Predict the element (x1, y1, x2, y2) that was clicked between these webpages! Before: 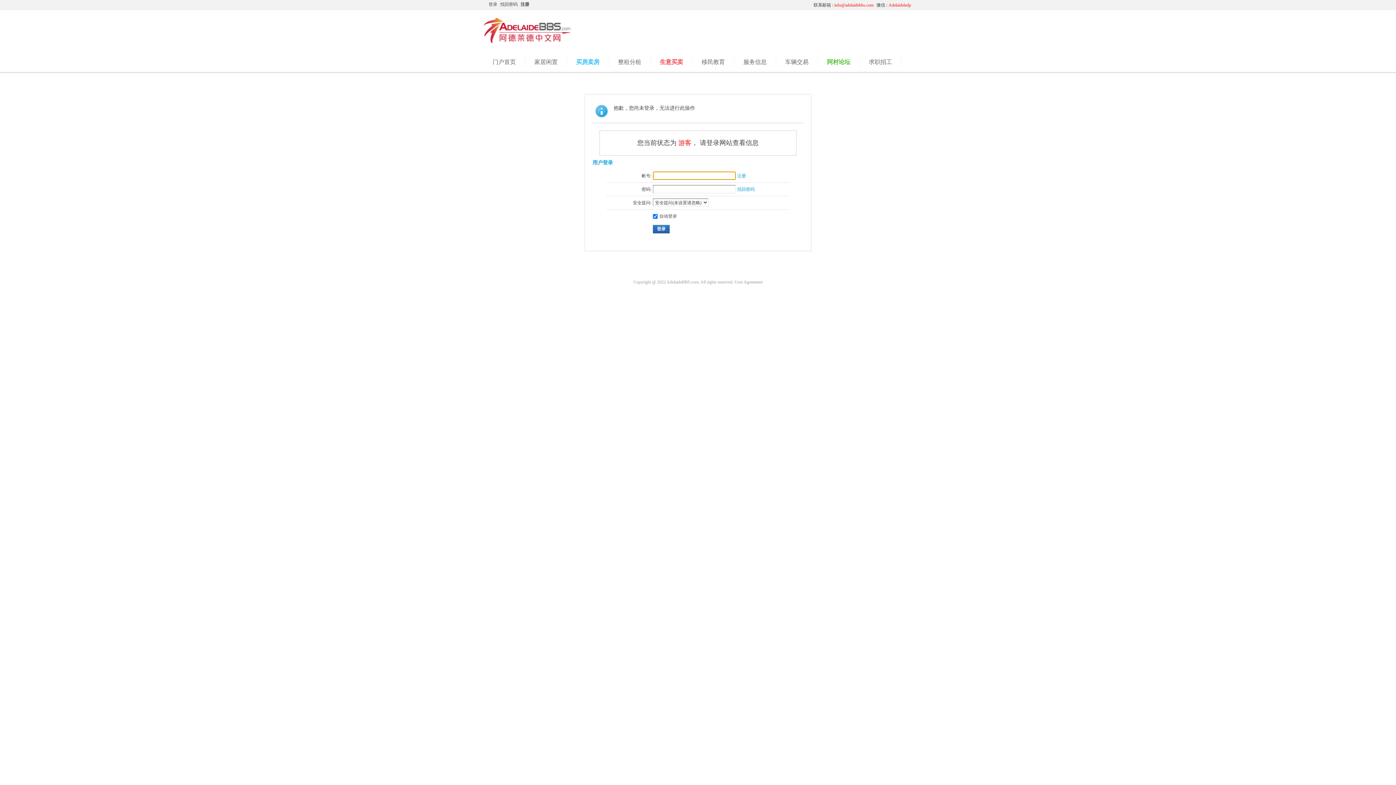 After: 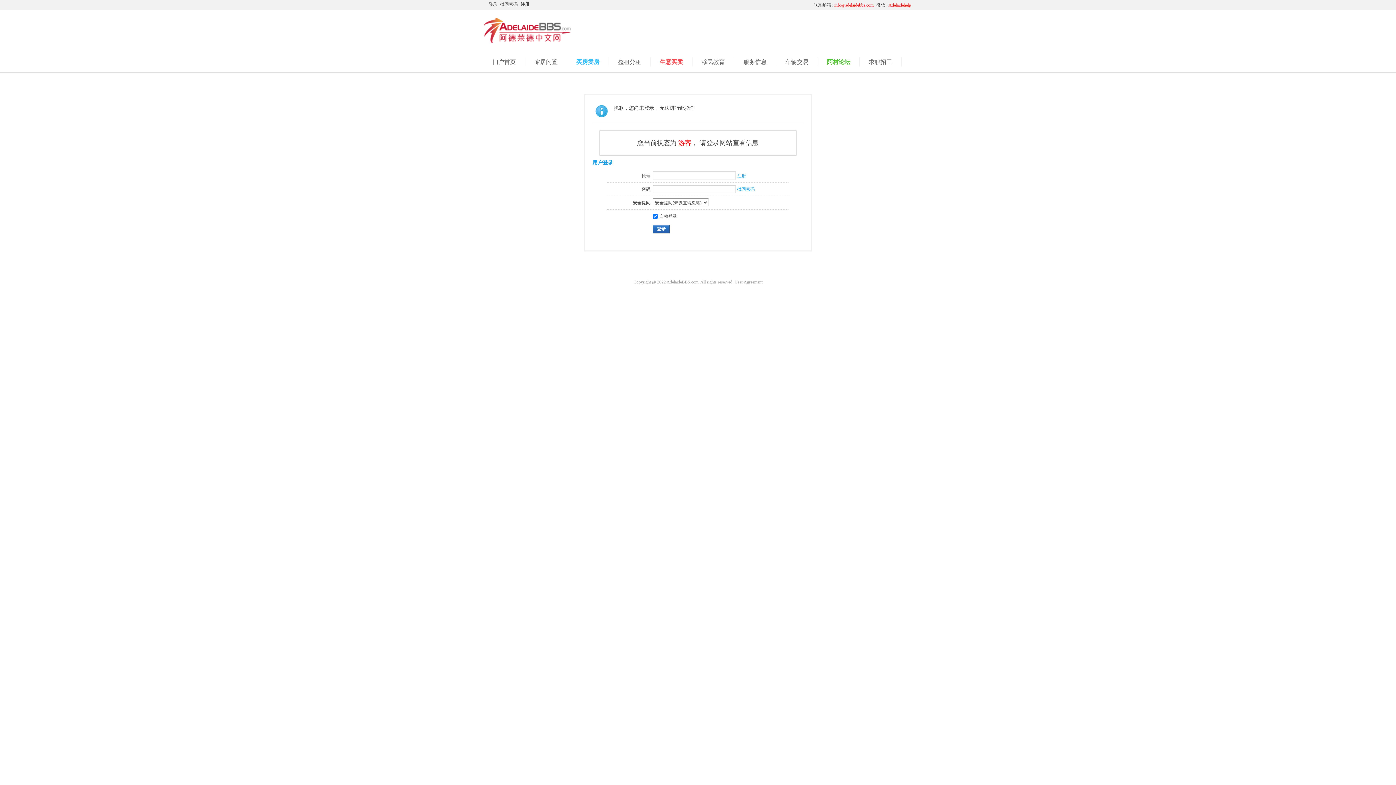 Action: bbox: (812, 0, 875, 10) label: 联系邮箱 : info@adelaidebbs.com 